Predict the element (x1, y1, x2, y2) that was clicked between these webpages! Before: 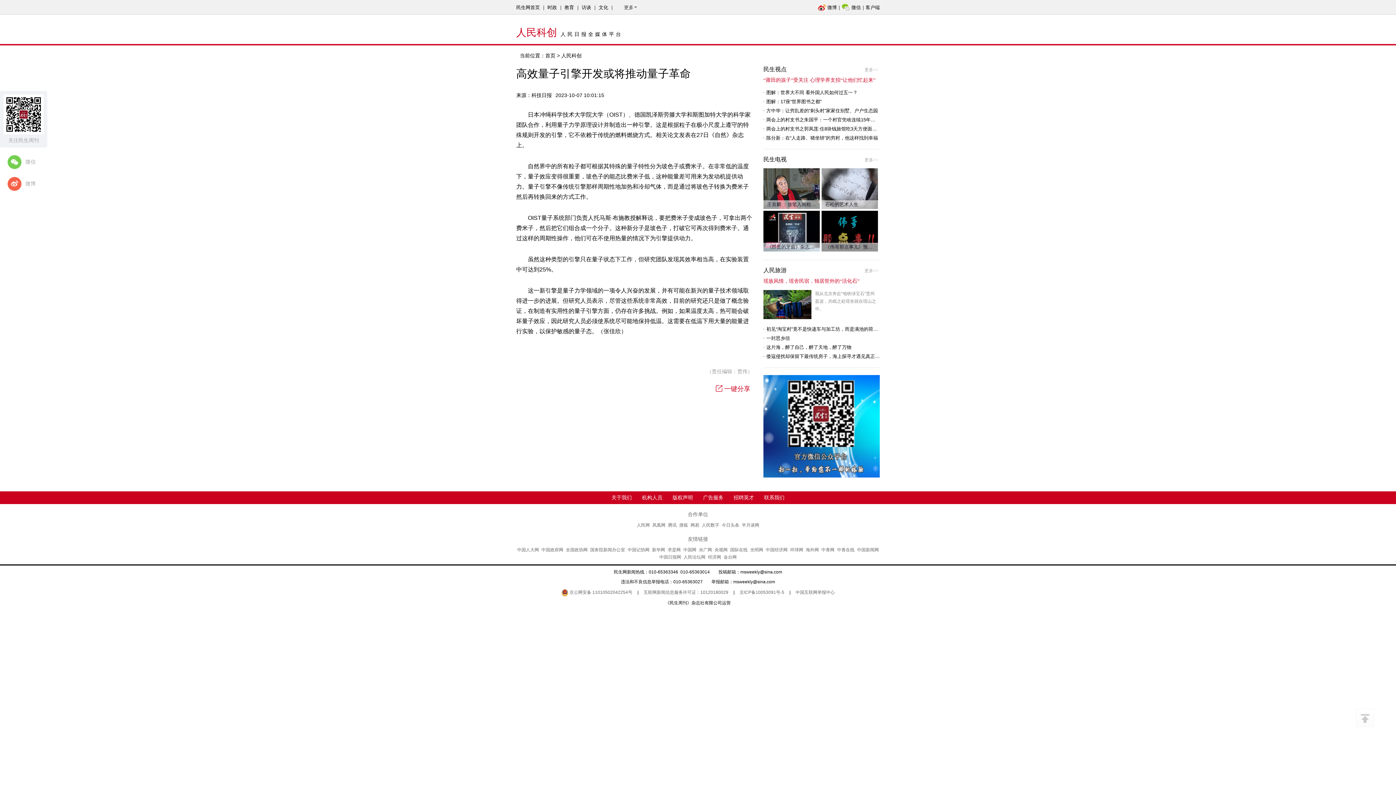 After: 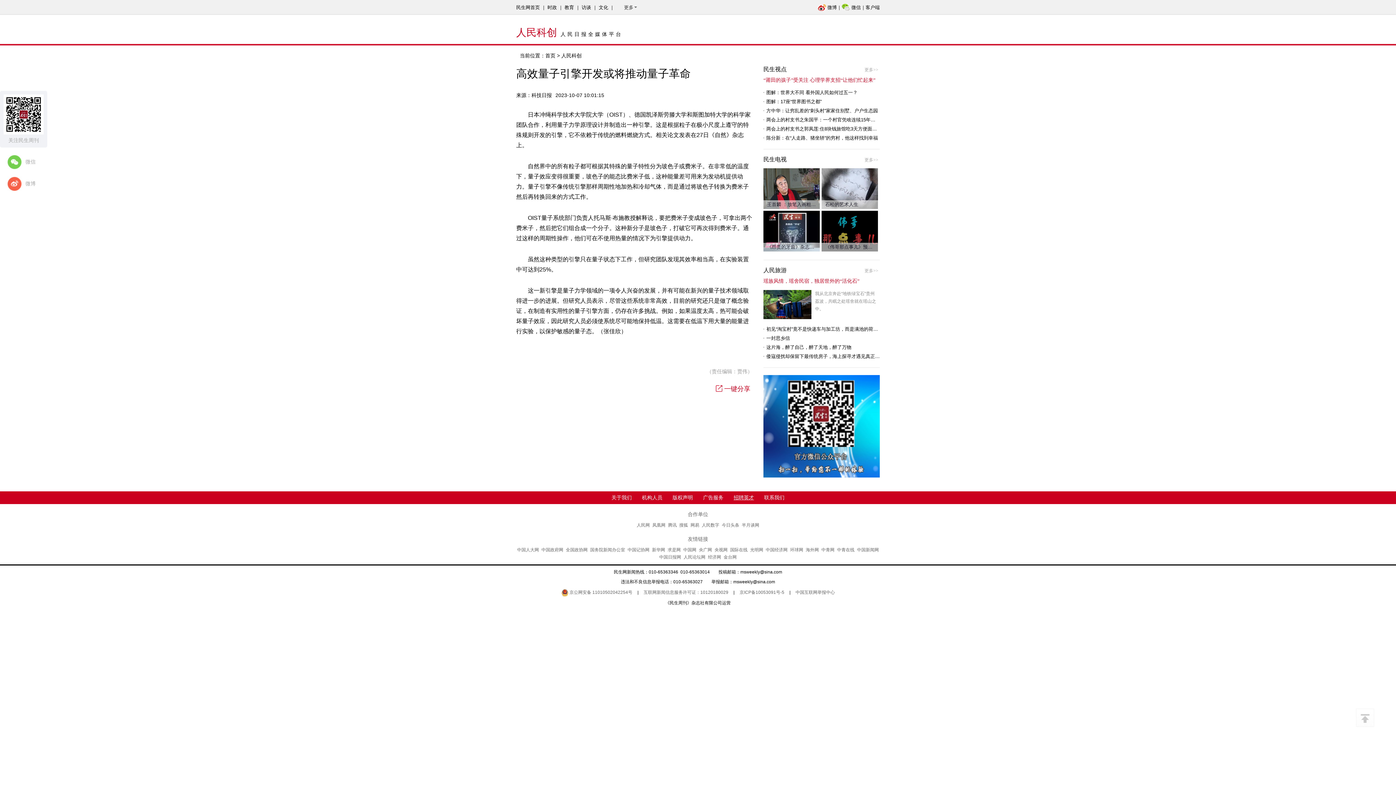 Action: label: 招聘英才 bbox: (733, 494, 754, 500)